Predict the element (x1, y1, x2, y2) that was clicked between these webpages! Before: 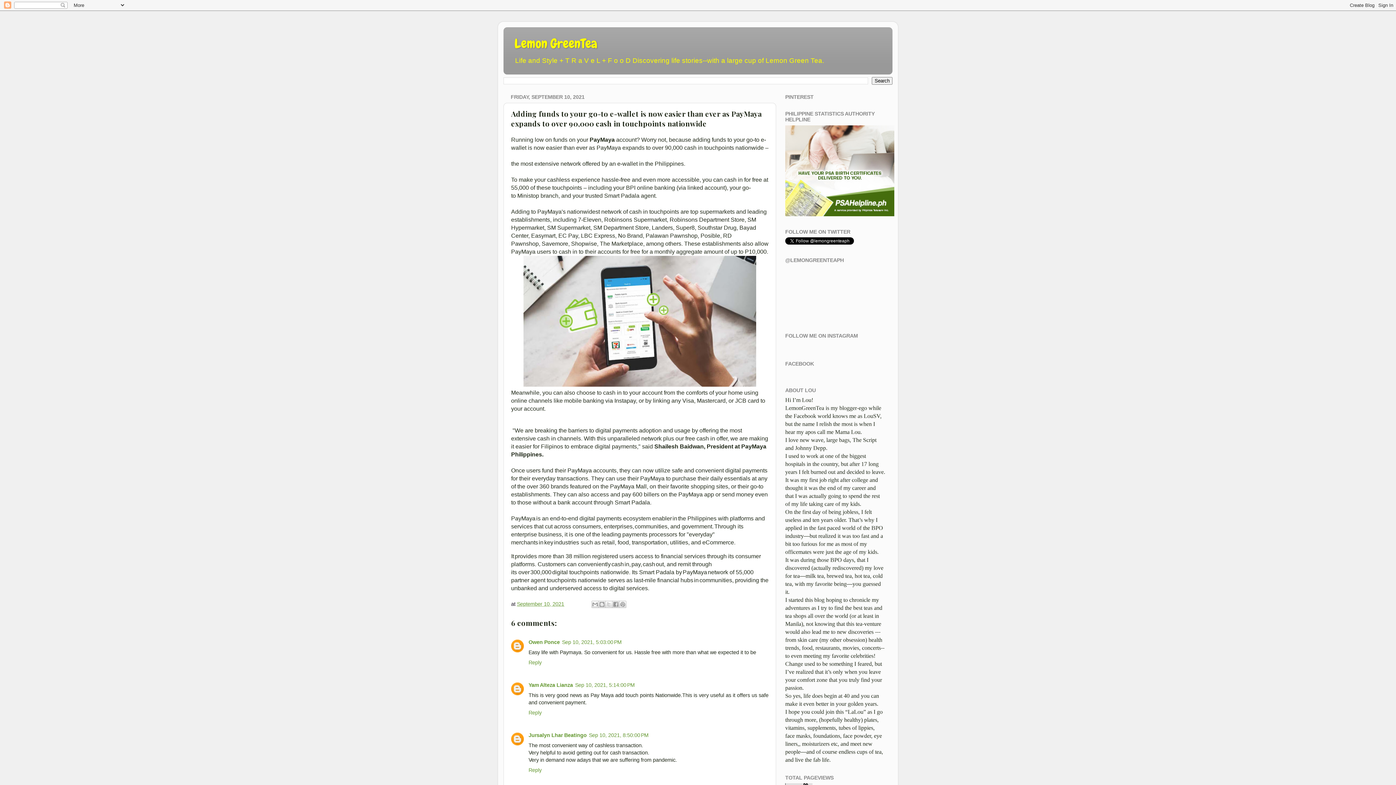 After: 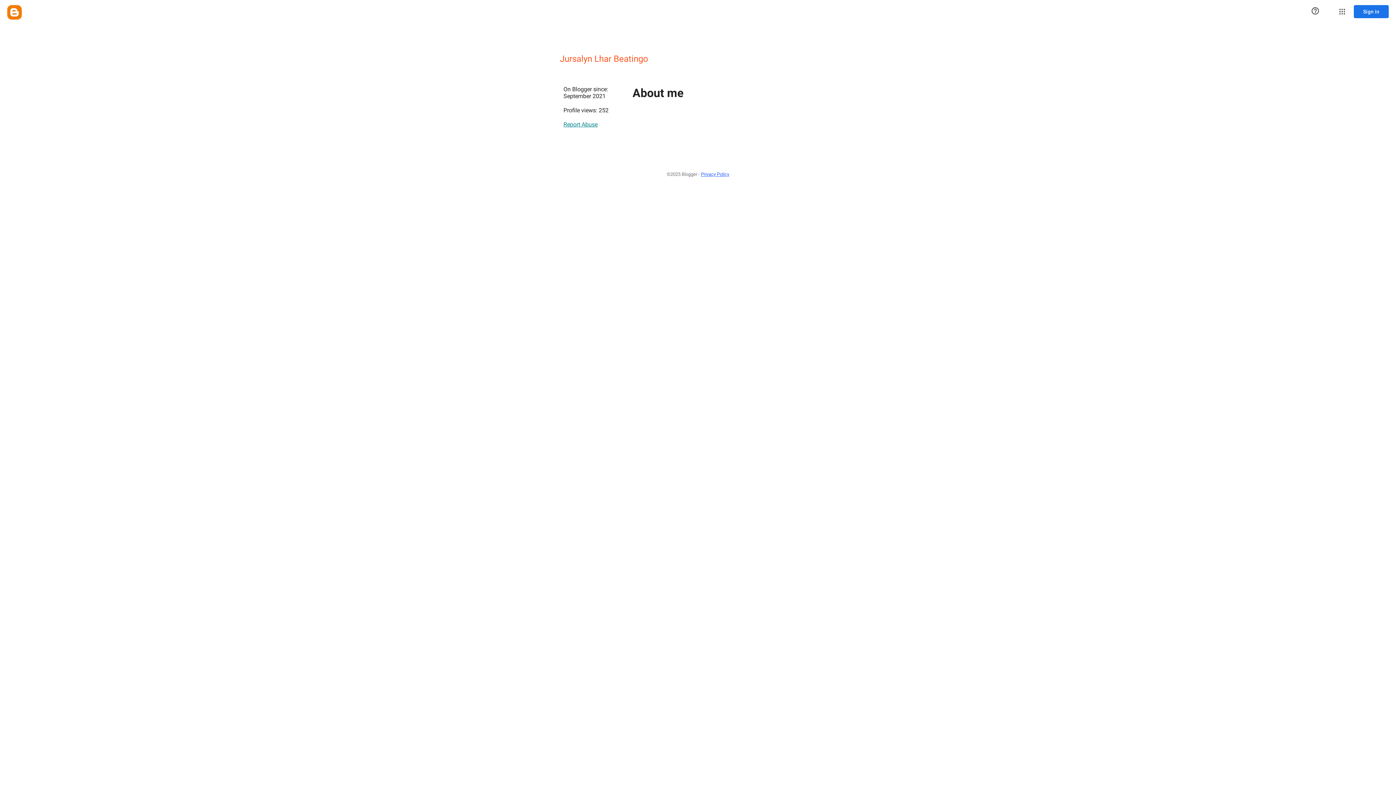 Action: bbox: (528, 732, 586, 738) label: Jursalyn Lhar Beatingo